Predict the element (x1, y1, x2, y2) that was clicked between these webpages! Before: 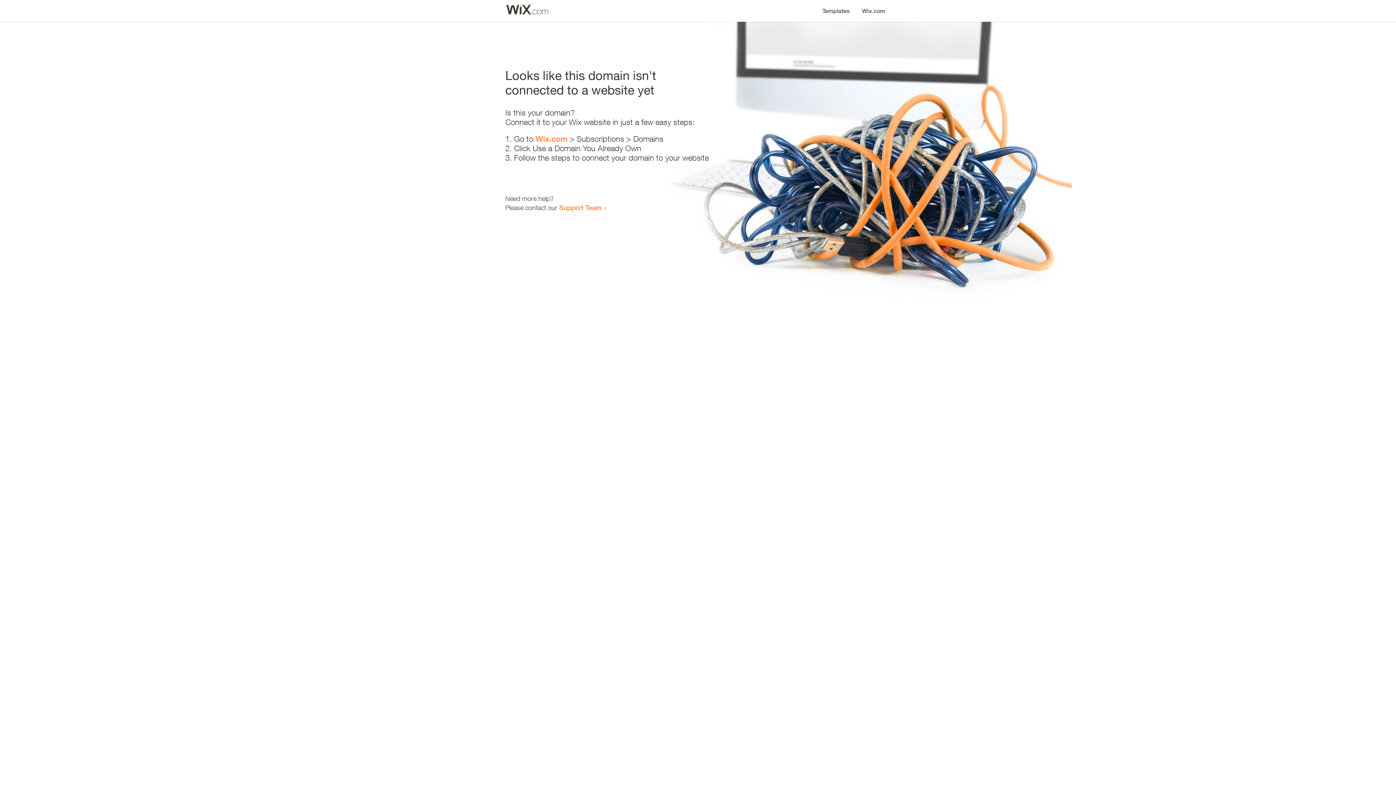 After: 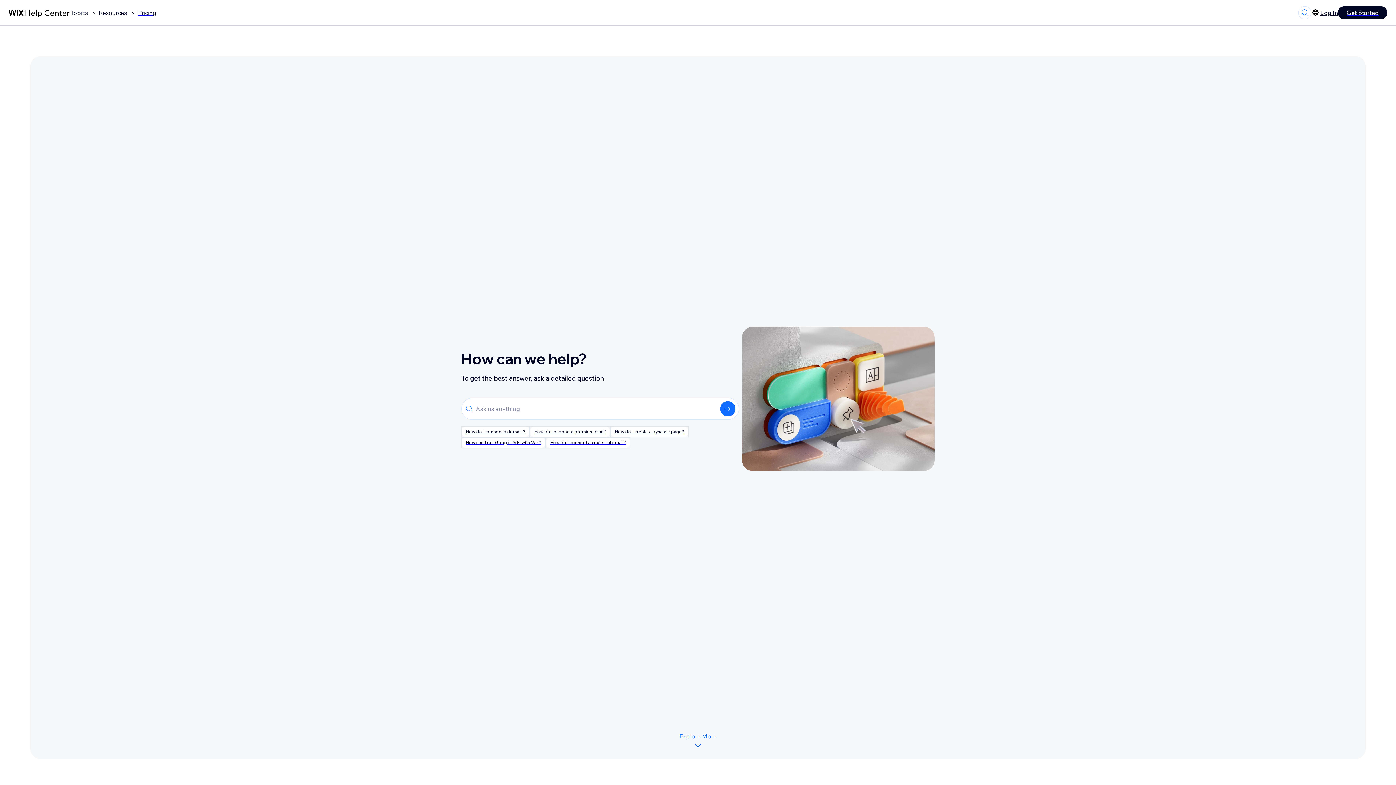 Action: label: Support Team bbox: (559, 203, 601, 211)